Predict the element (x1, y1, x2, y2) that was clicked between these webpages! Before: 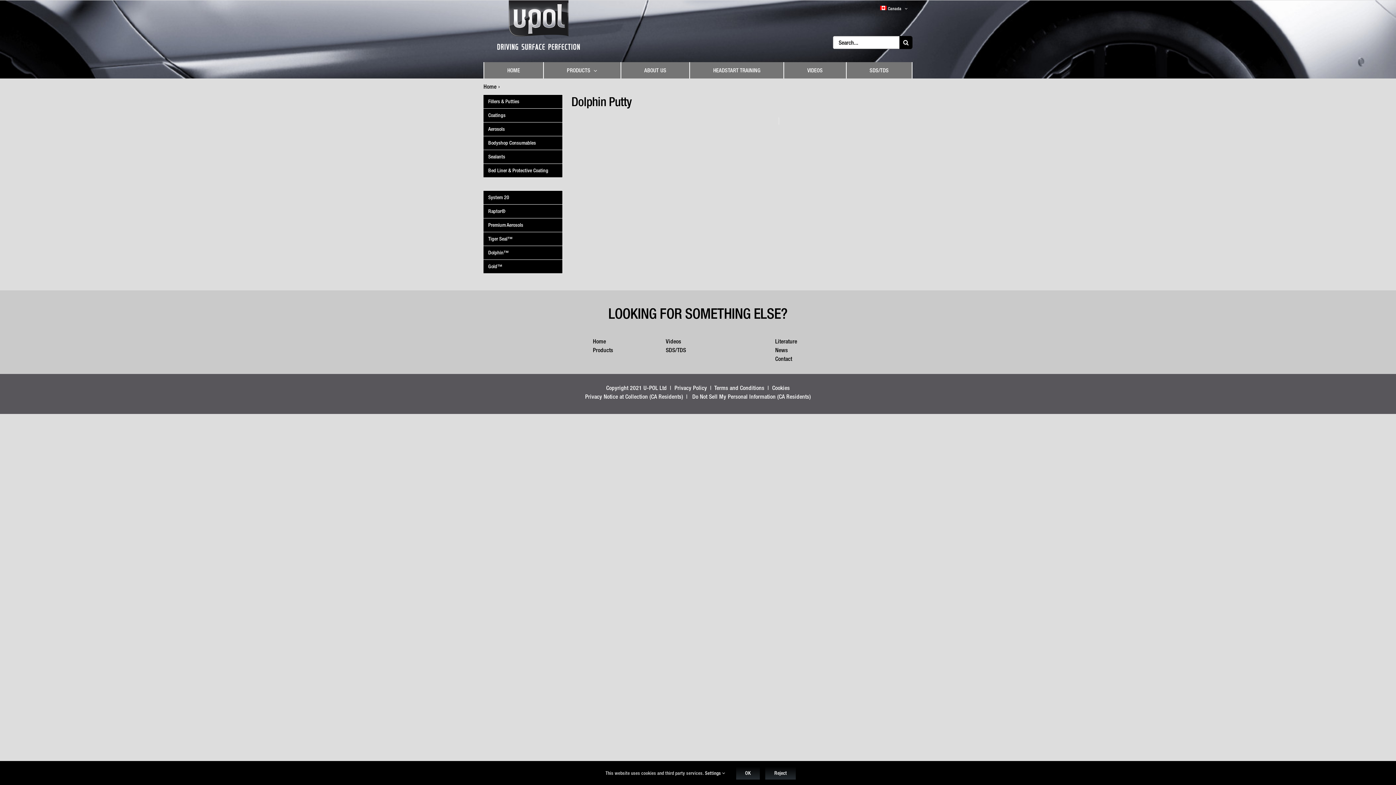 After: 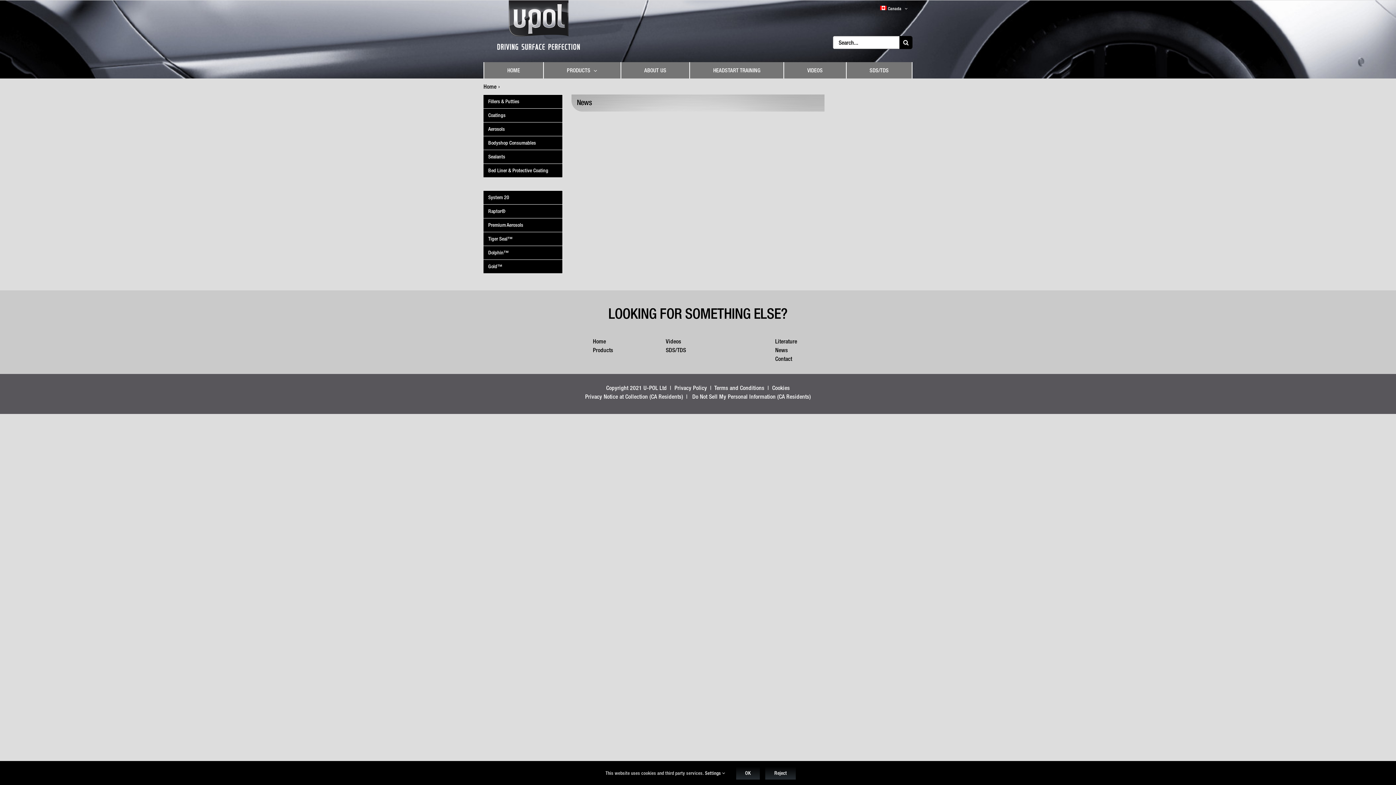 Action: bbox: (775, 345, 854, 354) label: News